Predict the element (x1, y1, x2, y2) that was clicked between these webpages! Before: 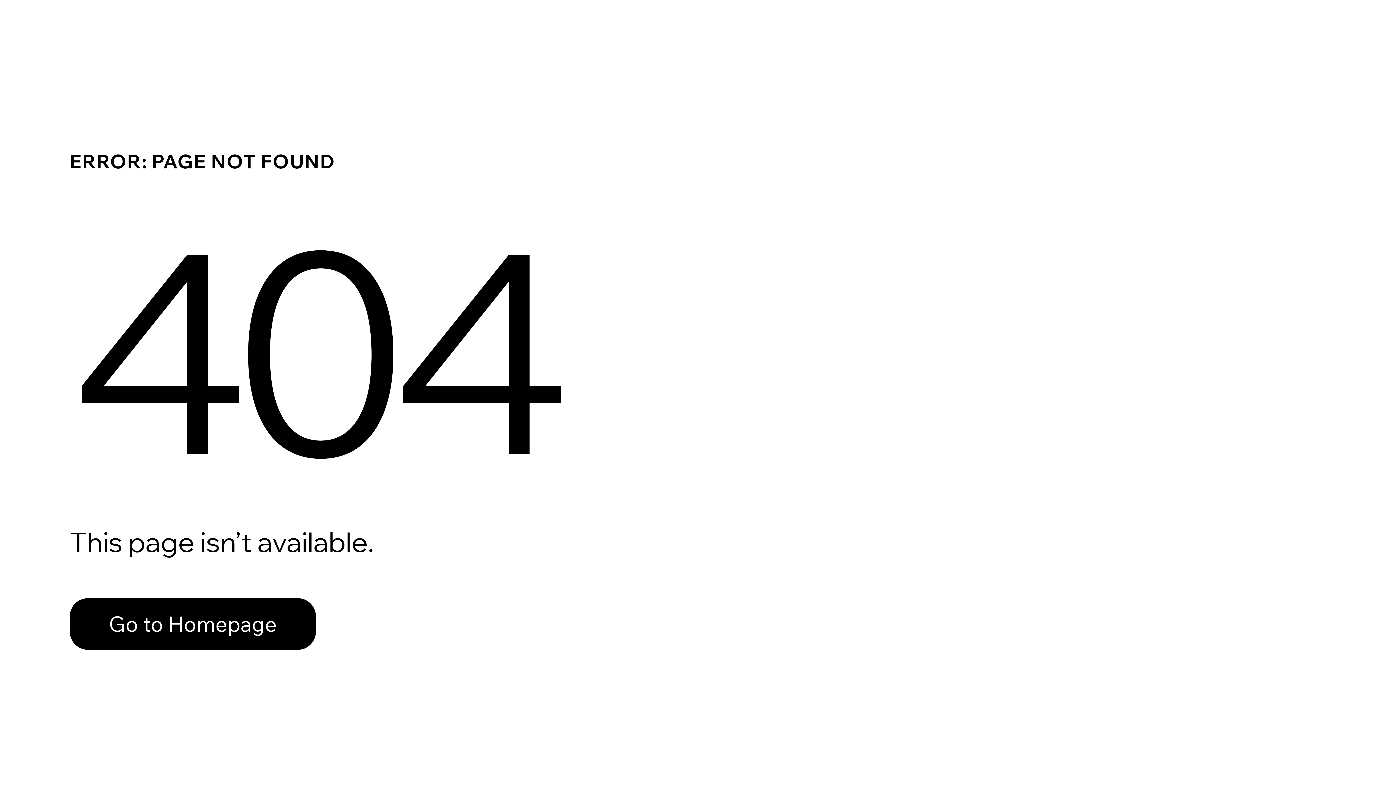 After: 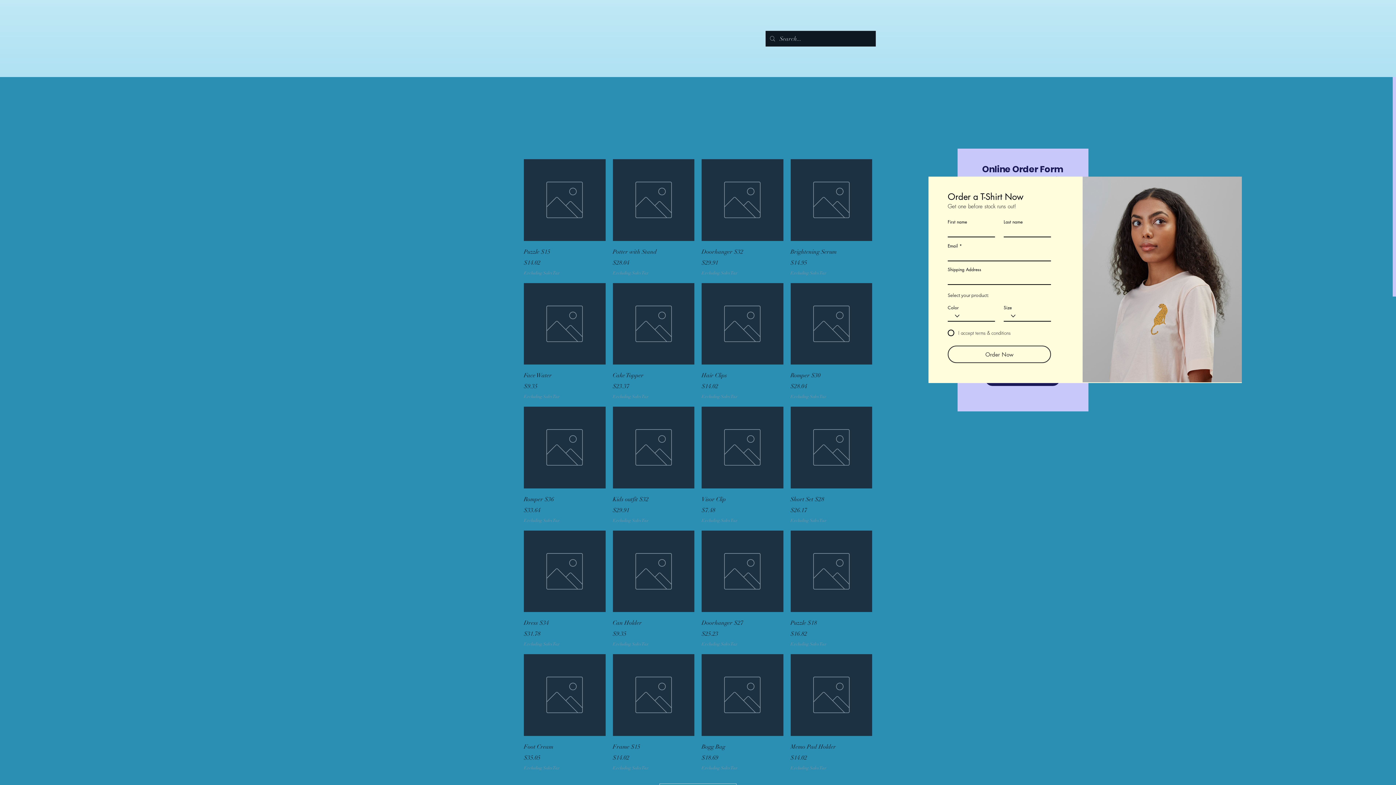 Action: label: Go to Homepage bbox: (69, 598, 316, 650)